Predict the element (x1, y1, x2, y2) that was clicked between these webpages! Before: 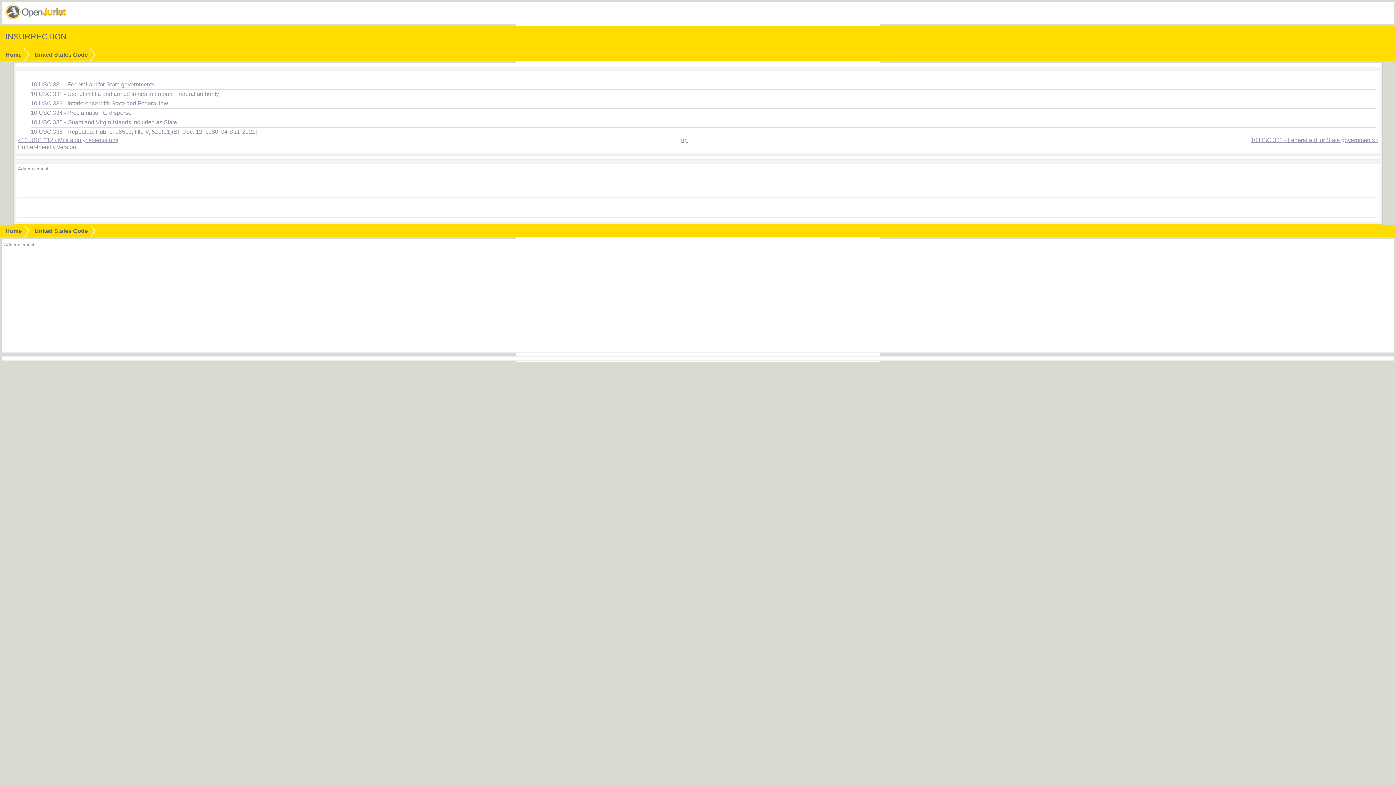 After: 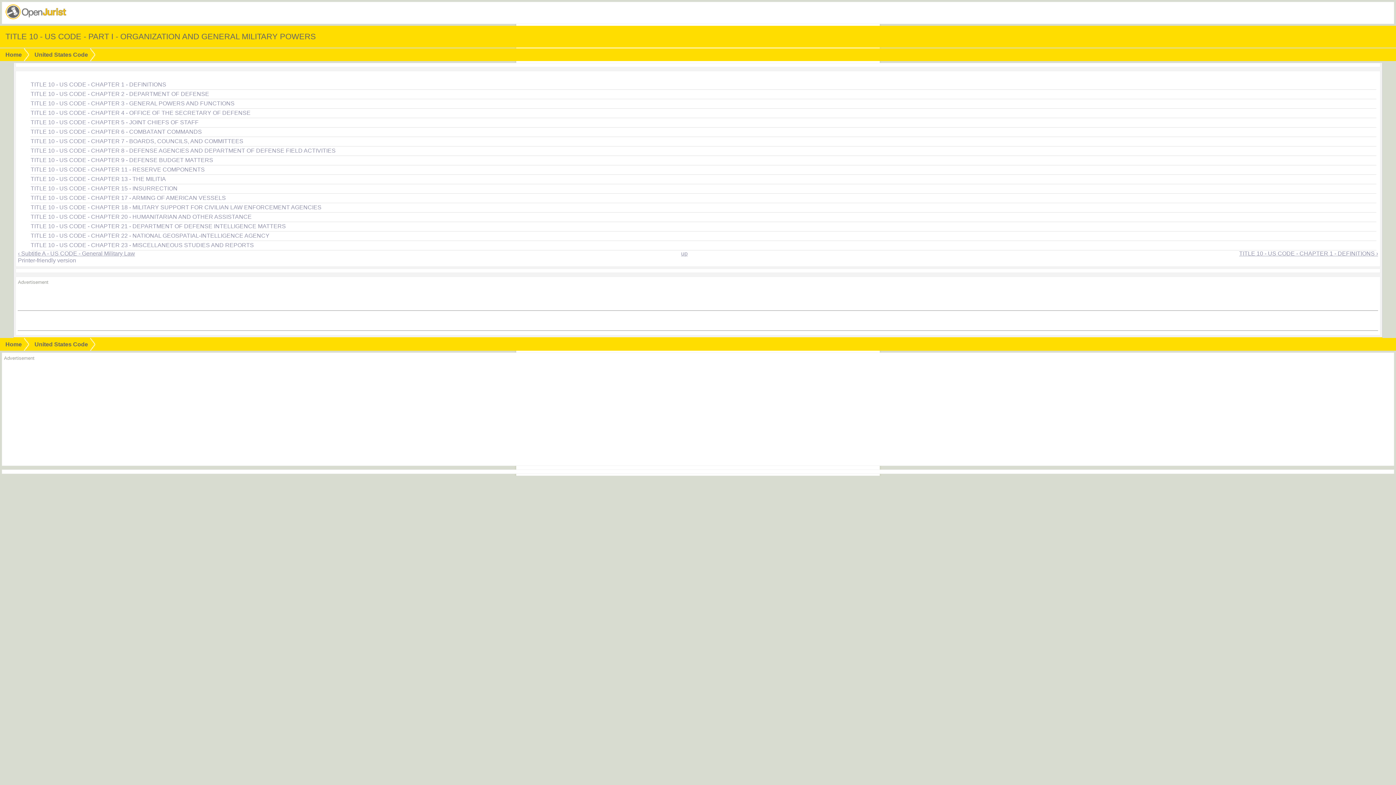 Action: label: up bbox: (657, 137, 711, 143)